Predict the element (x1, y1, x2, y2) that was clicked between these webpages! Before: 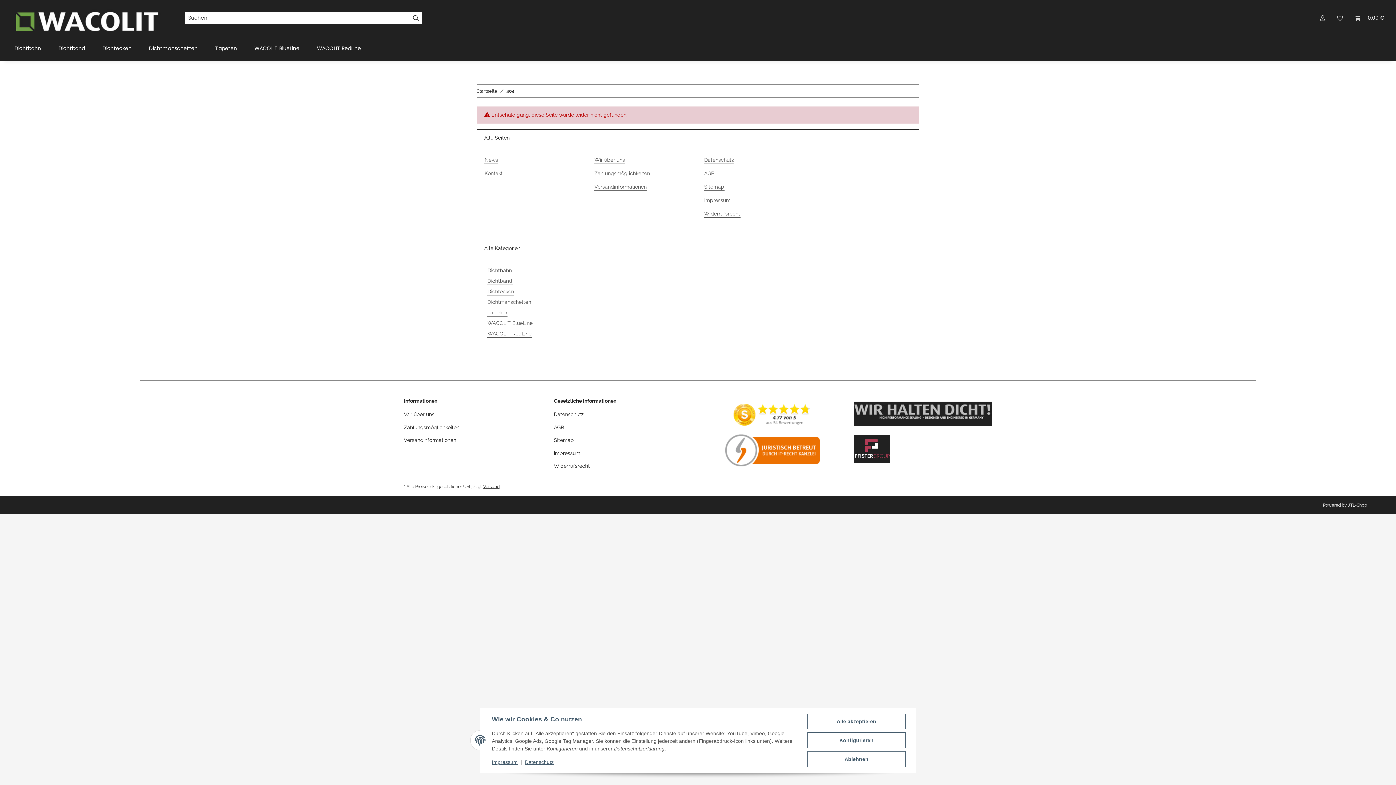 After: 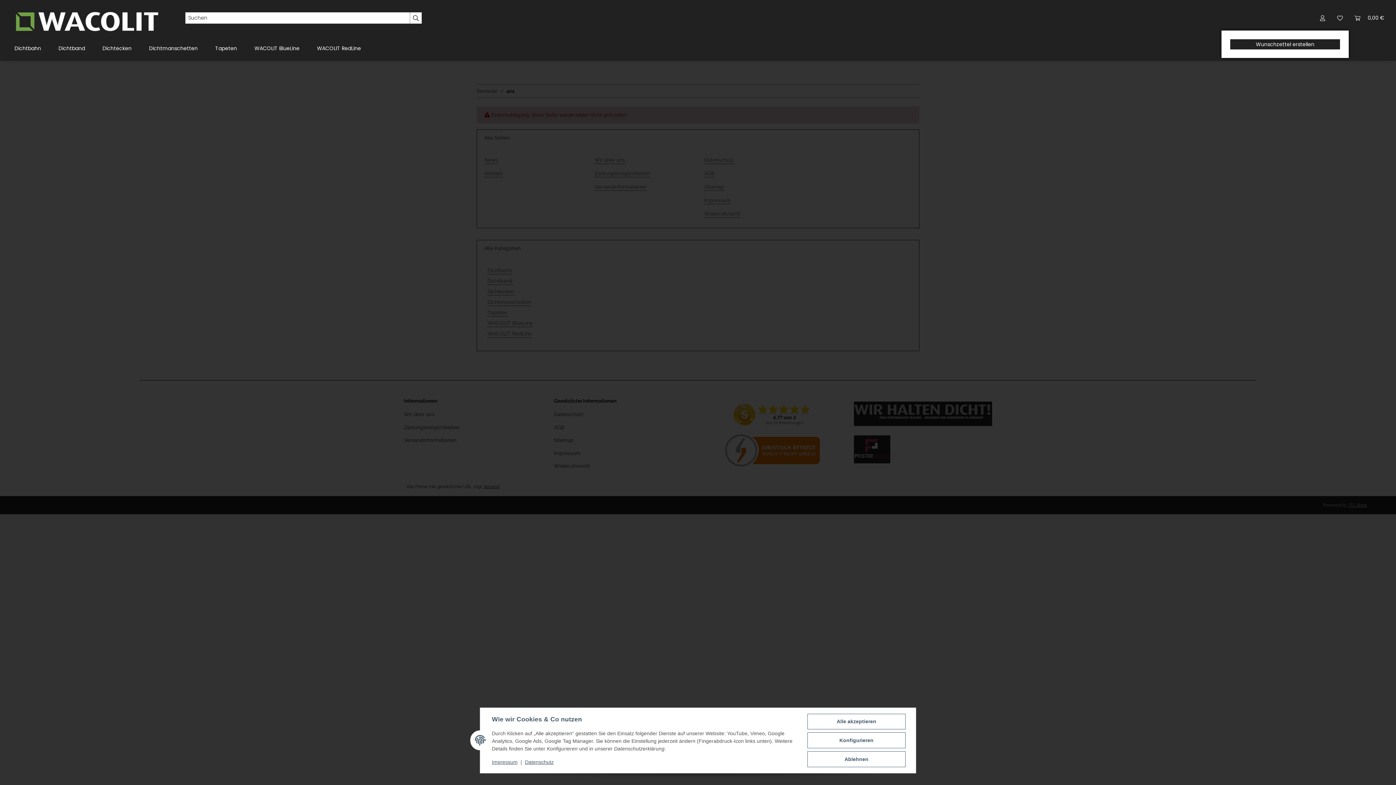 Action: label: Wunschzettel bbox: (1331, 5, 1349, 30)